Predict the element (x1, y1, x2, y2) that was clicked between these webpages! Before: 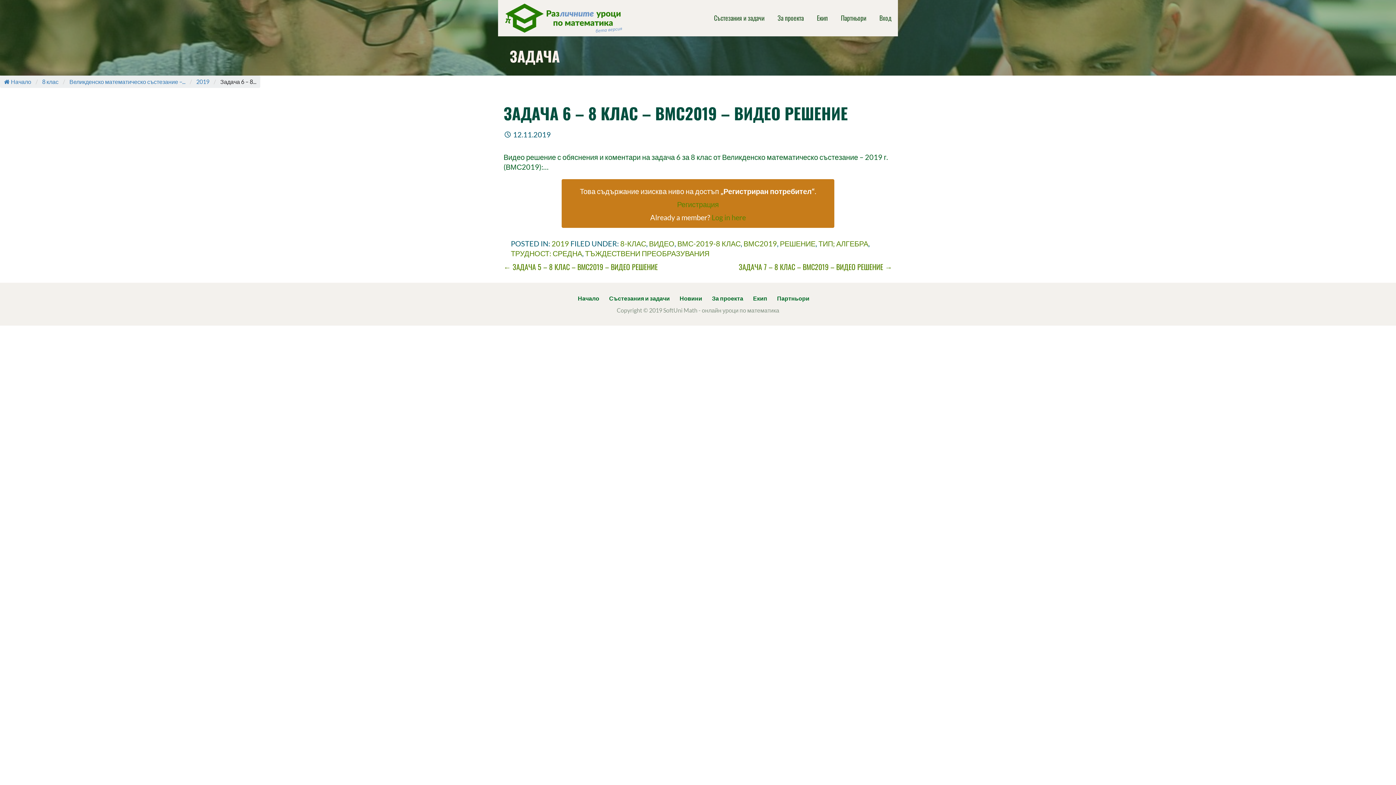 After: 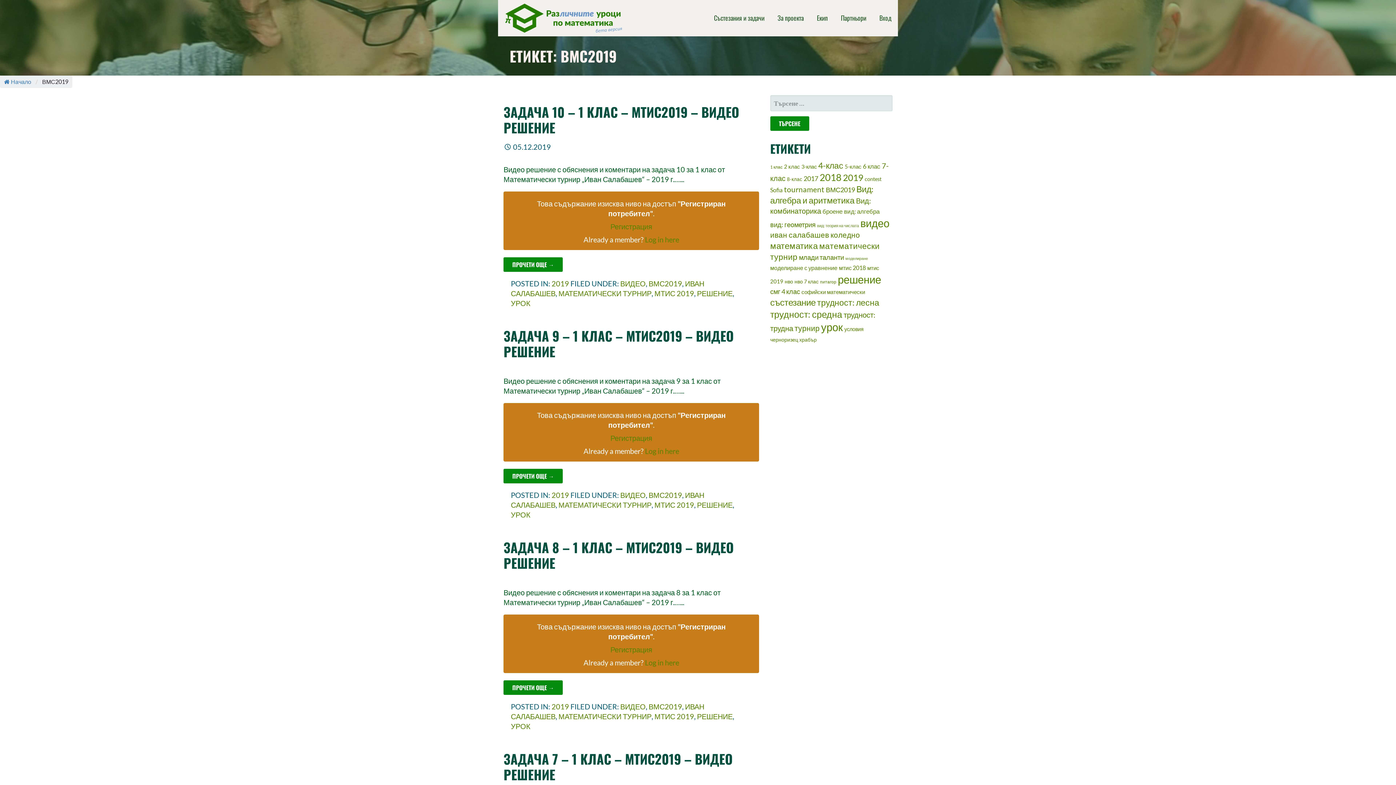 Action: label: ВМС2019 bbox: (743, 239, 777, 248)